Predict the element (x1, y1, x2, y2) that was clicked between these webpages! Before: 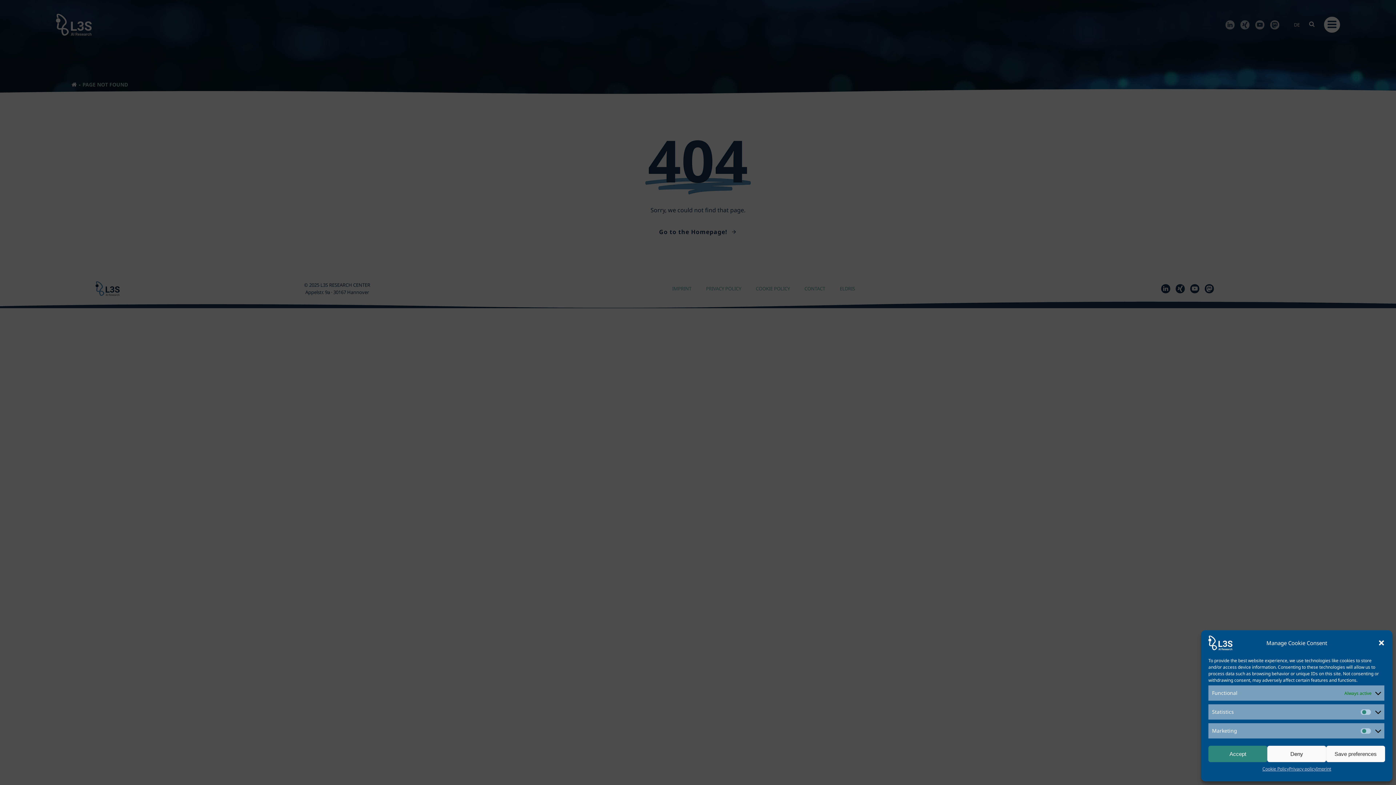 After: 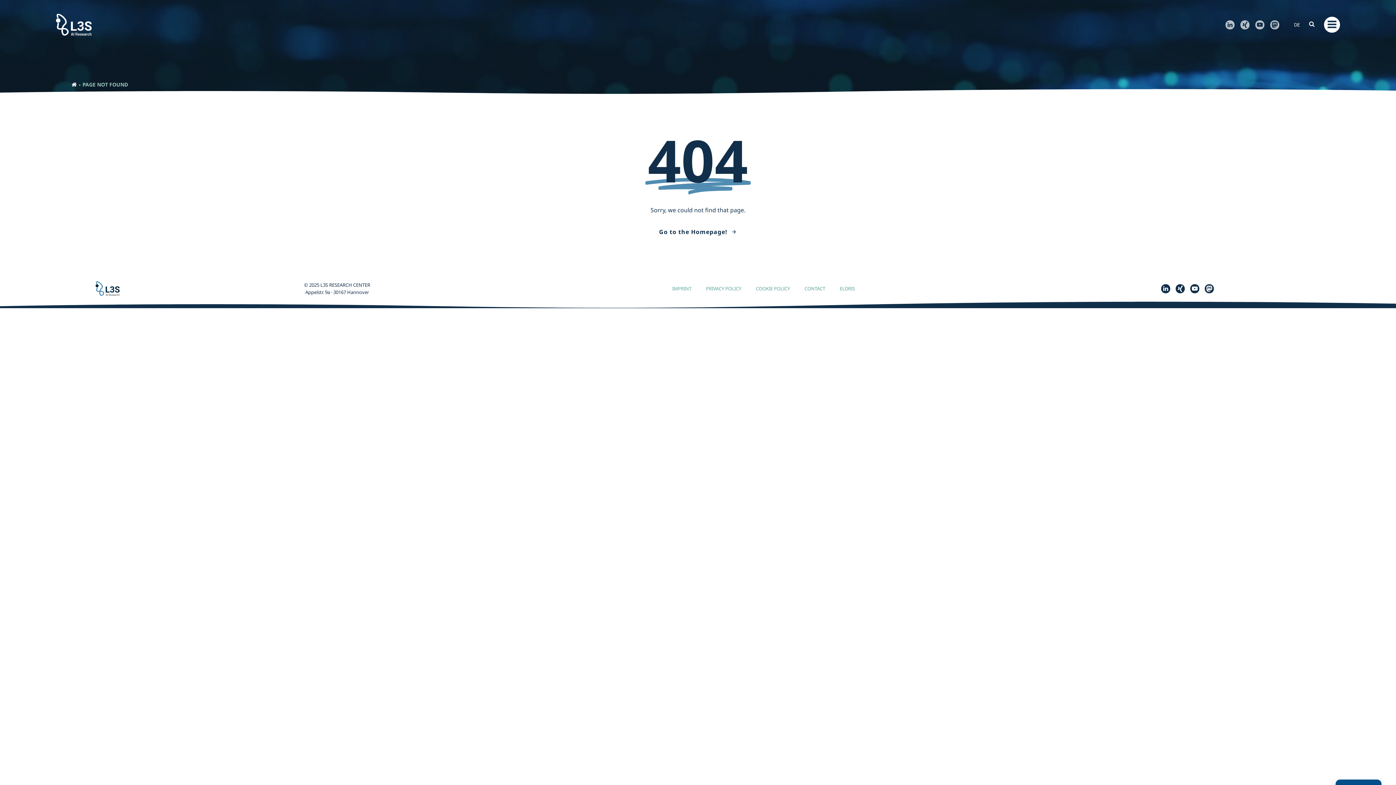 Action: bbox: (1378, 639, 1385, 646) label: Close dialog